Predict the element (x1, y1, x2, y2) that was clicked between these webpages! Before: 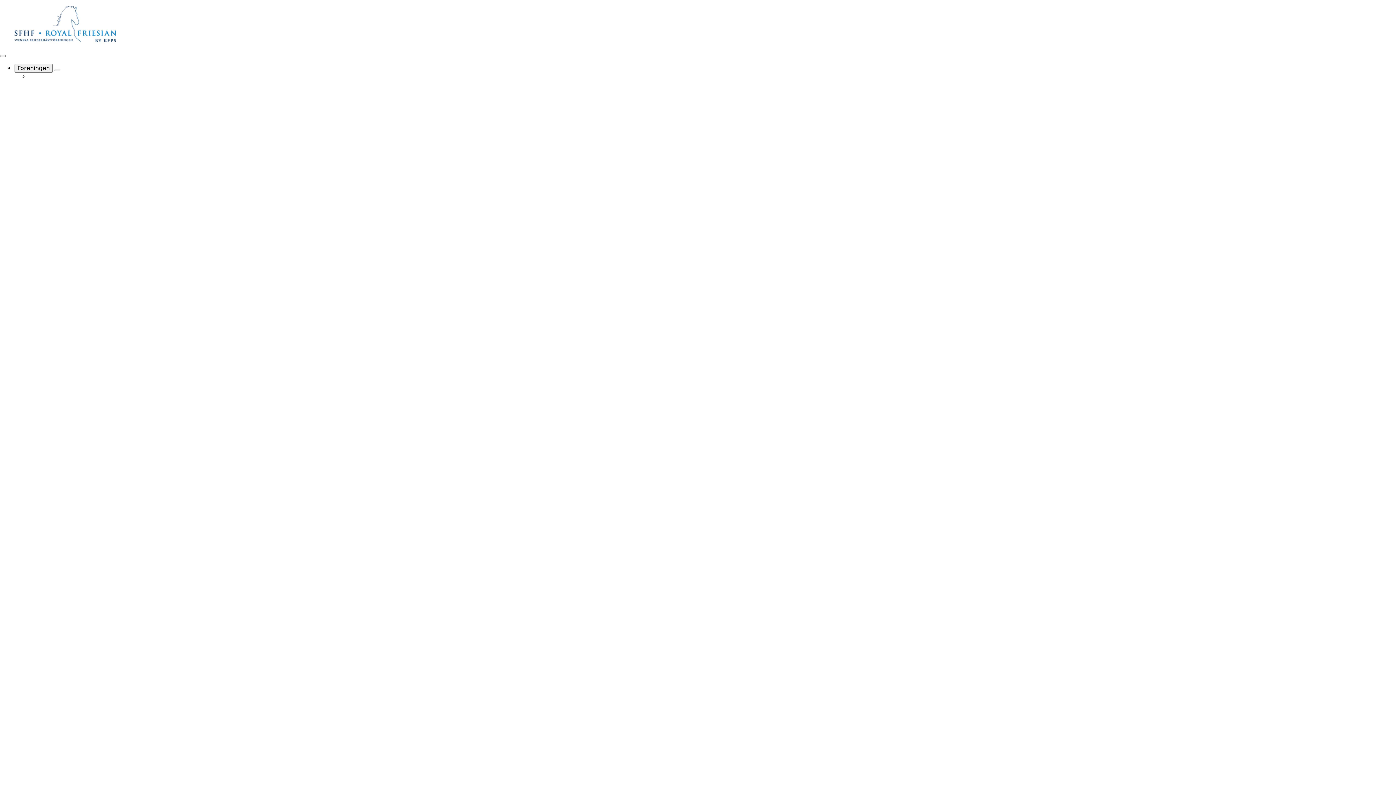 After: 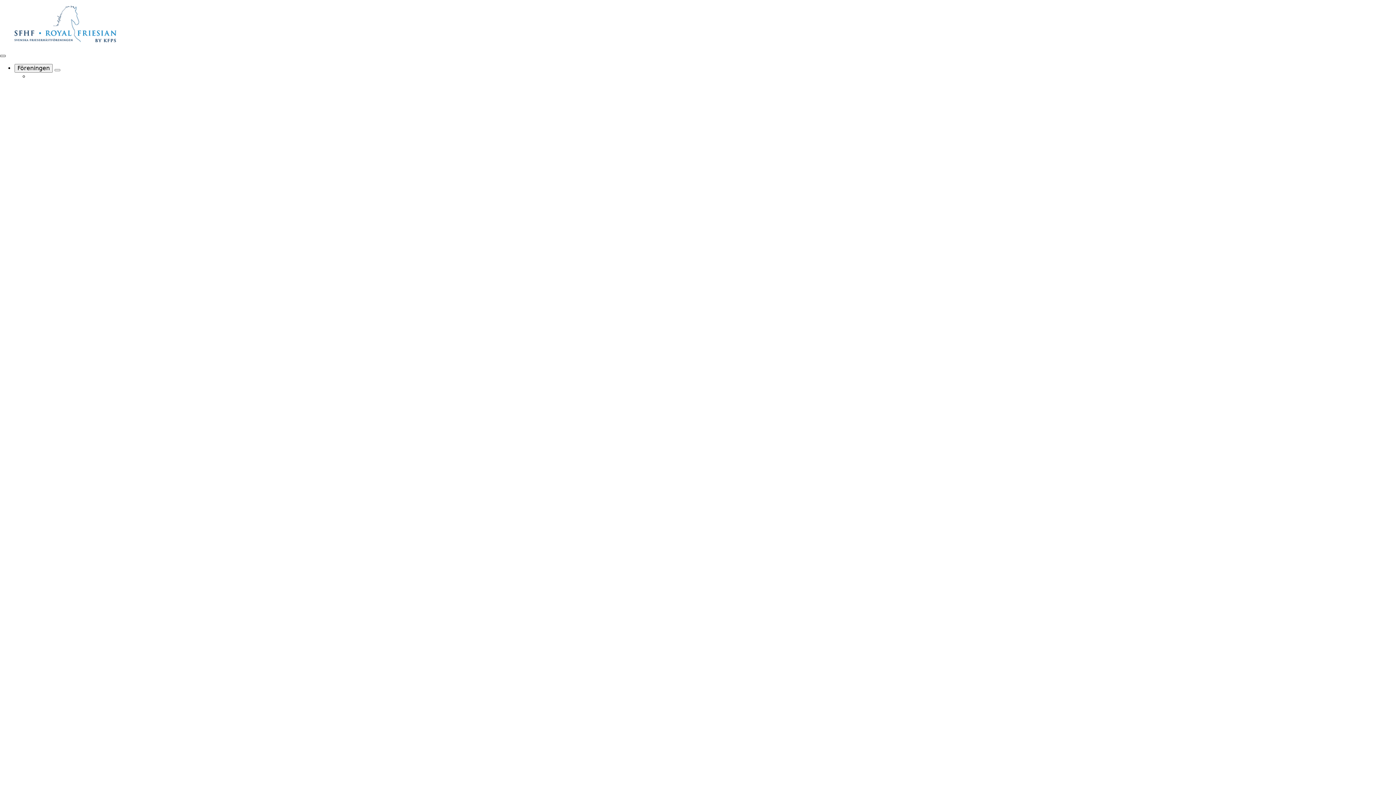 Action: label: Open Menu bbox: (0, 54, 5, 57)